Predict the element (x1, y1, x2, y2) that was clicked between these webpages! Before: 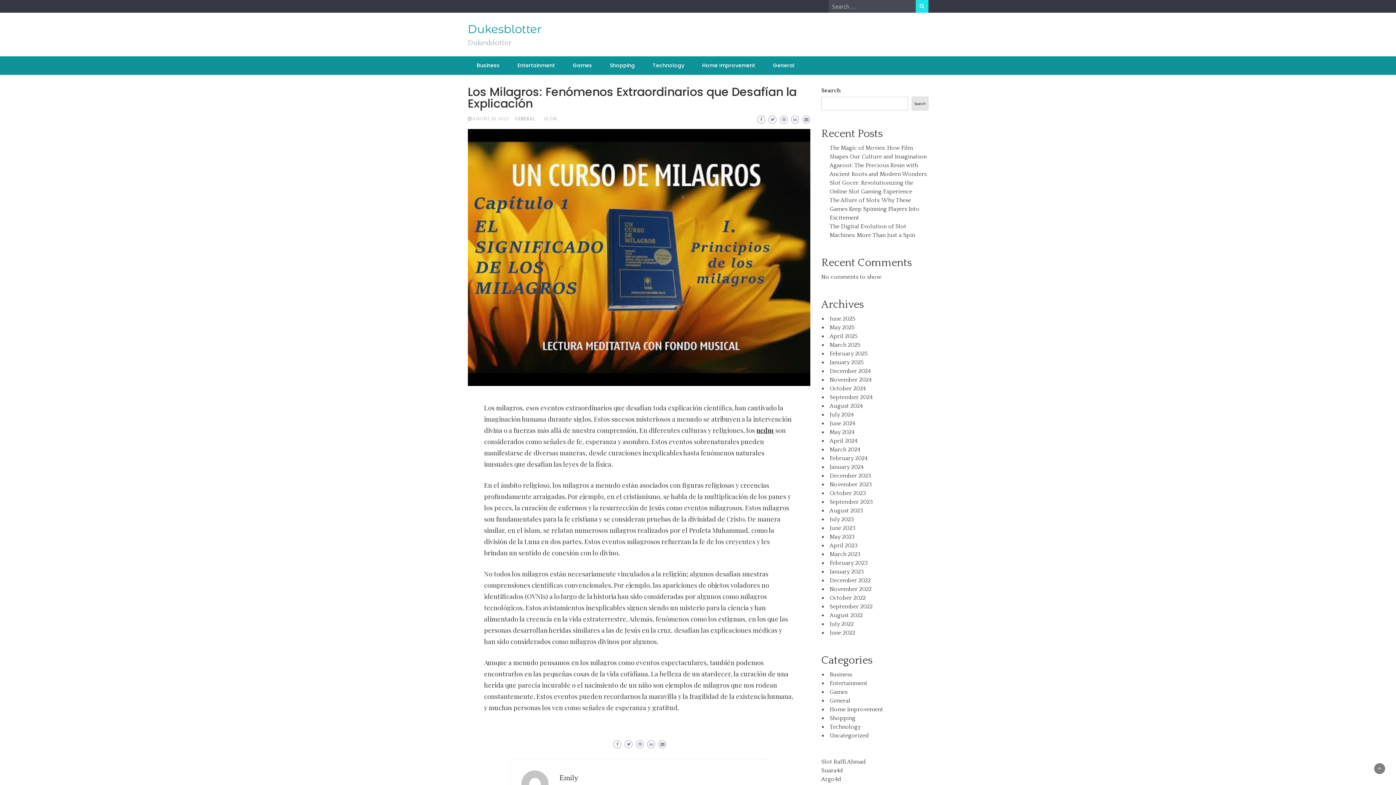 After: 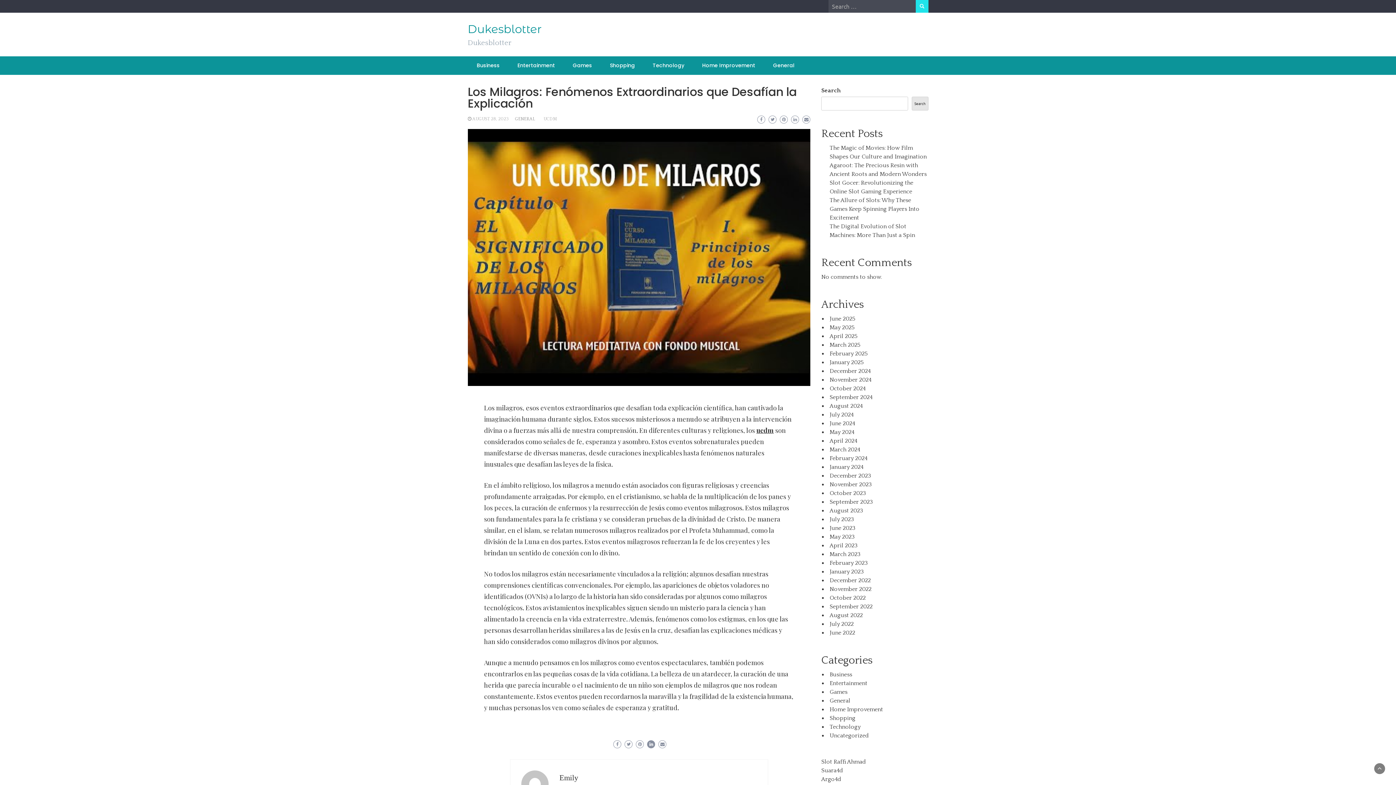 Action: bbox: (647, 740, 655, 748)